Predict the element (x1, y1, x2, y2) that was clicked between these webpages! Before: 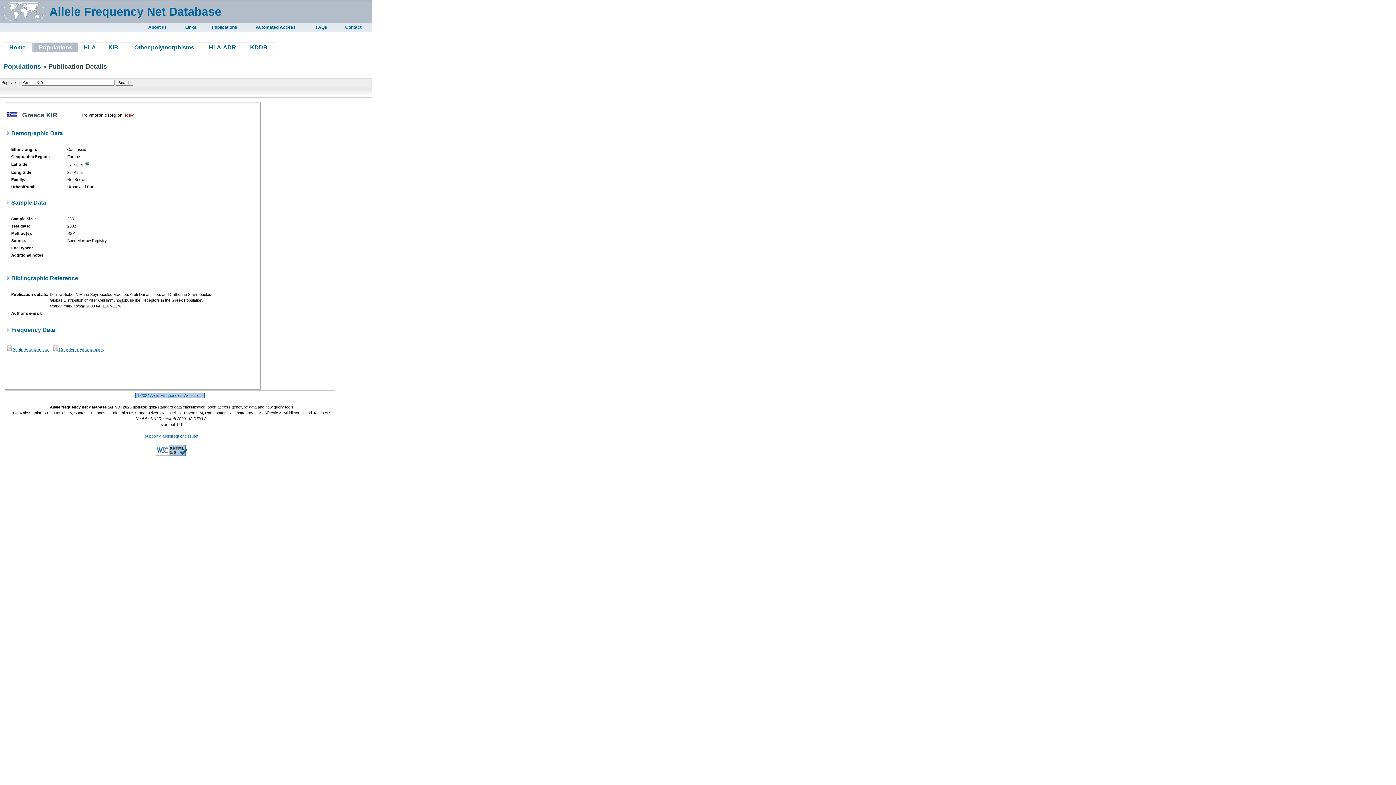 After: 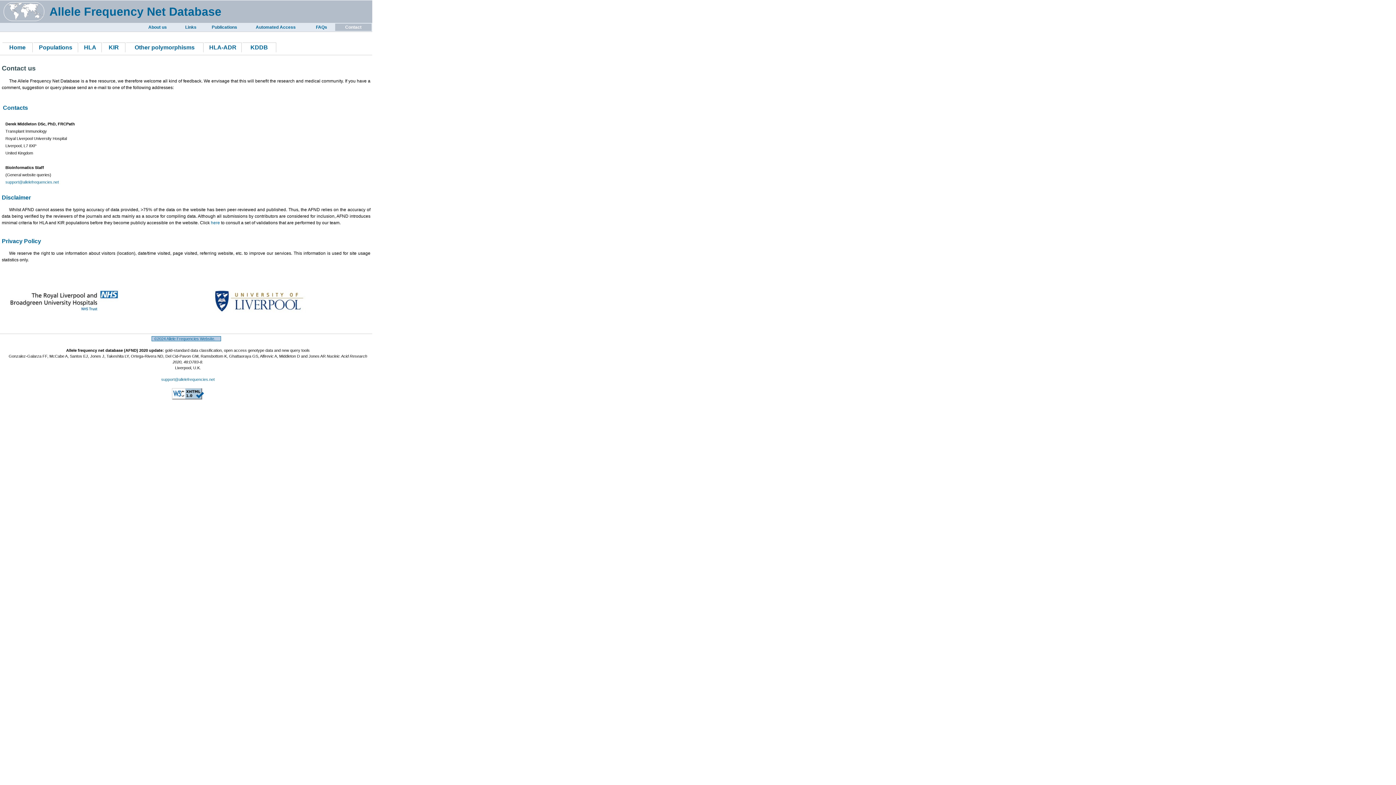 Action: label: Contact bbox: (343, 24, 363, 30)